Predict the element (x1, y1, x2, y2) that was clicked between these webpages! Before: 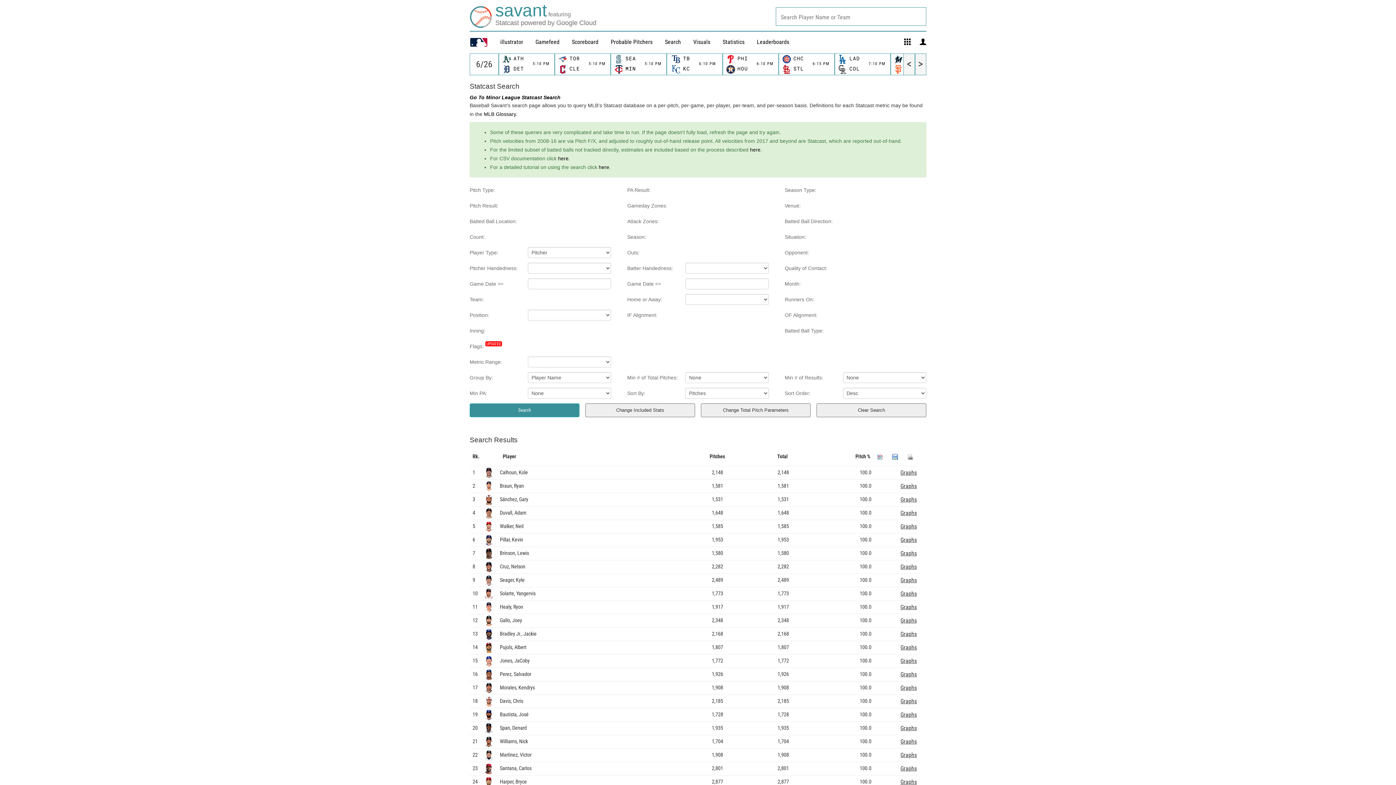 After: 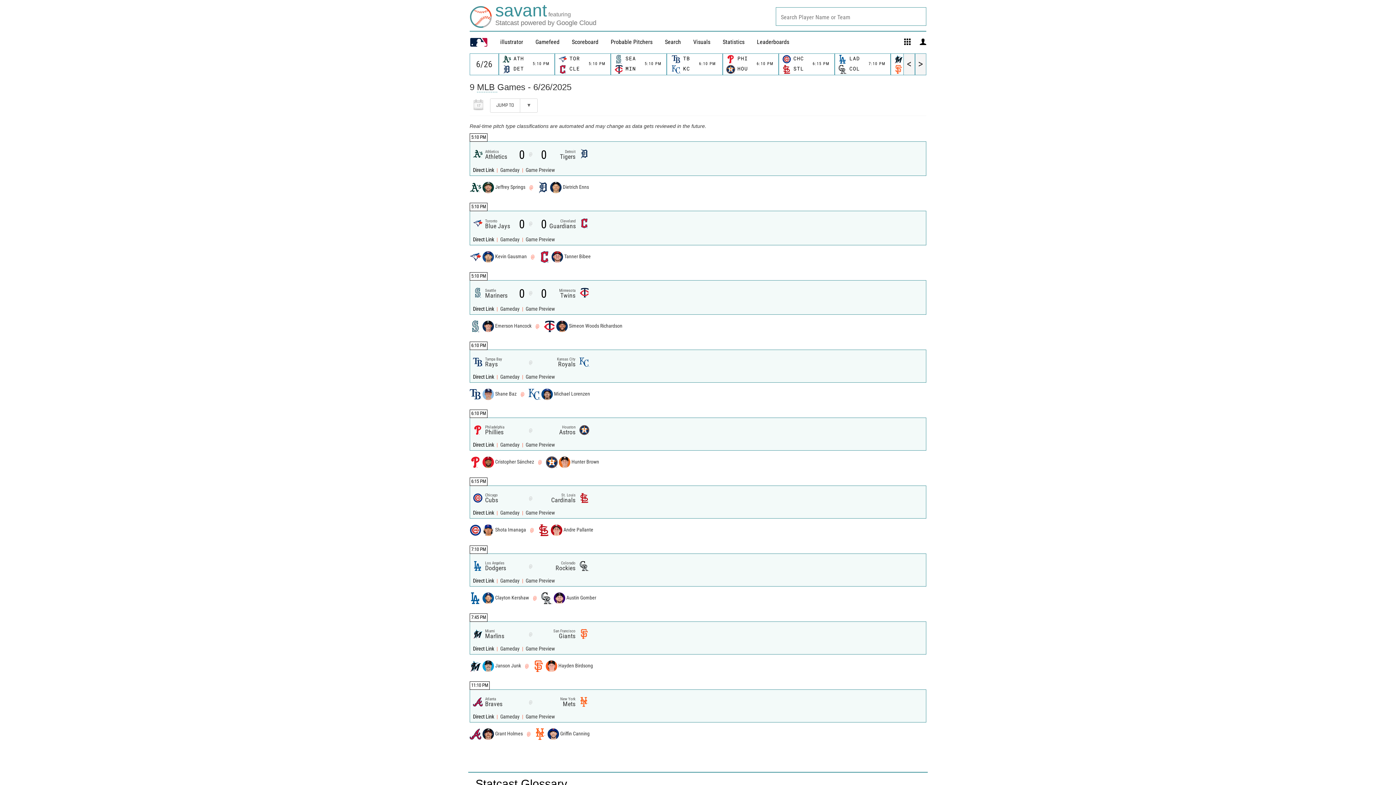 Action: label: Gamefeed bbox: (535, 38, 559, 45)